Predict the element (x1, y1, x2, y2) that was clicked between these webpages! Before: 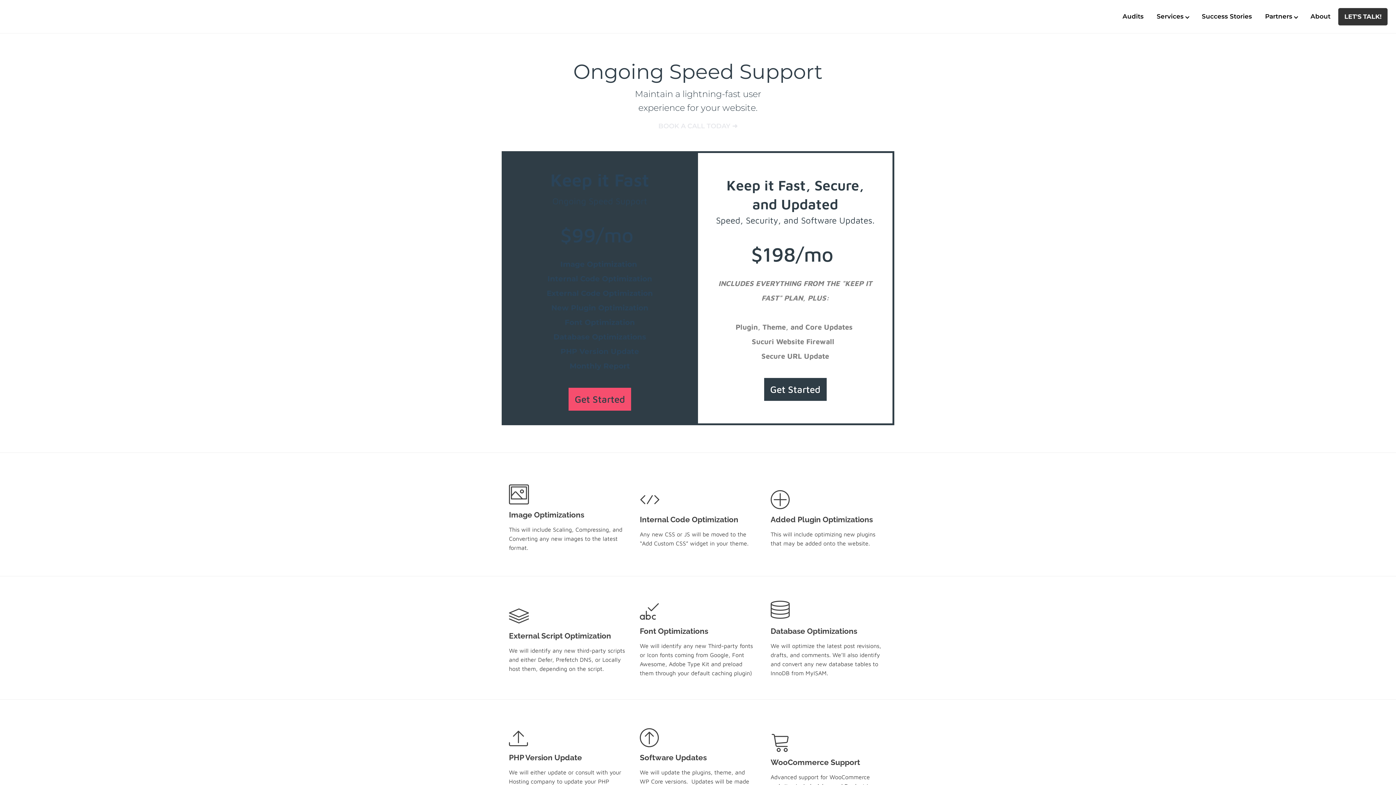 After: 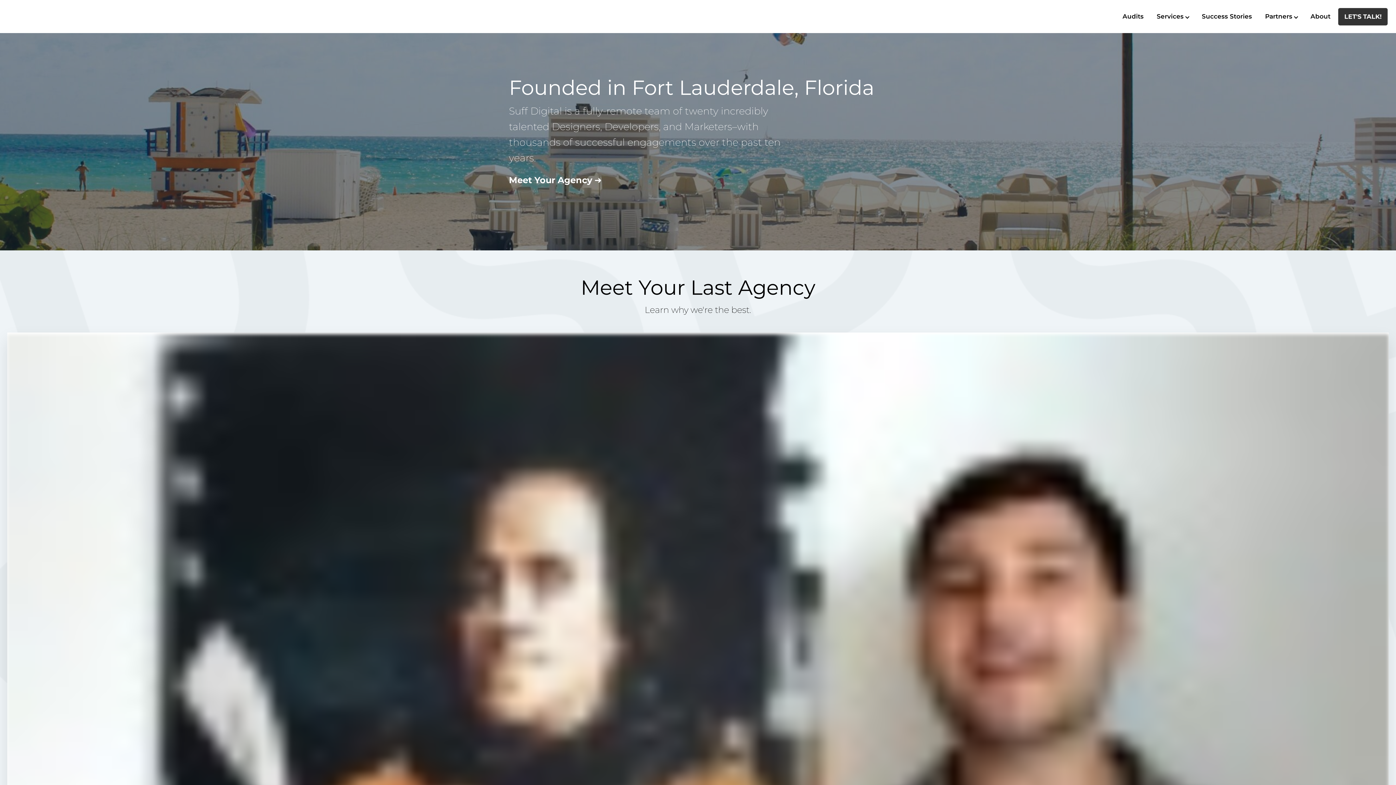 Action: label: About bbox: (1304, 8, 1337, 25)